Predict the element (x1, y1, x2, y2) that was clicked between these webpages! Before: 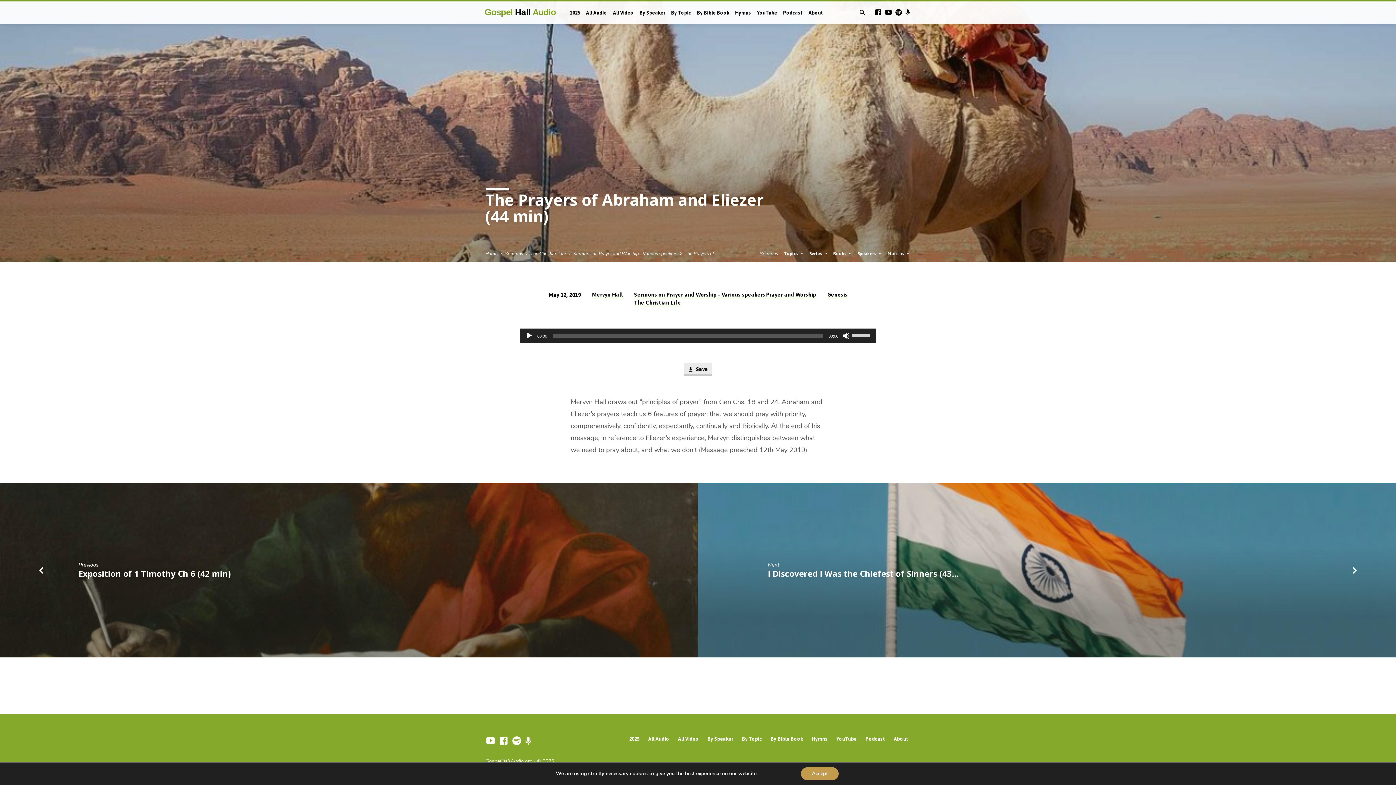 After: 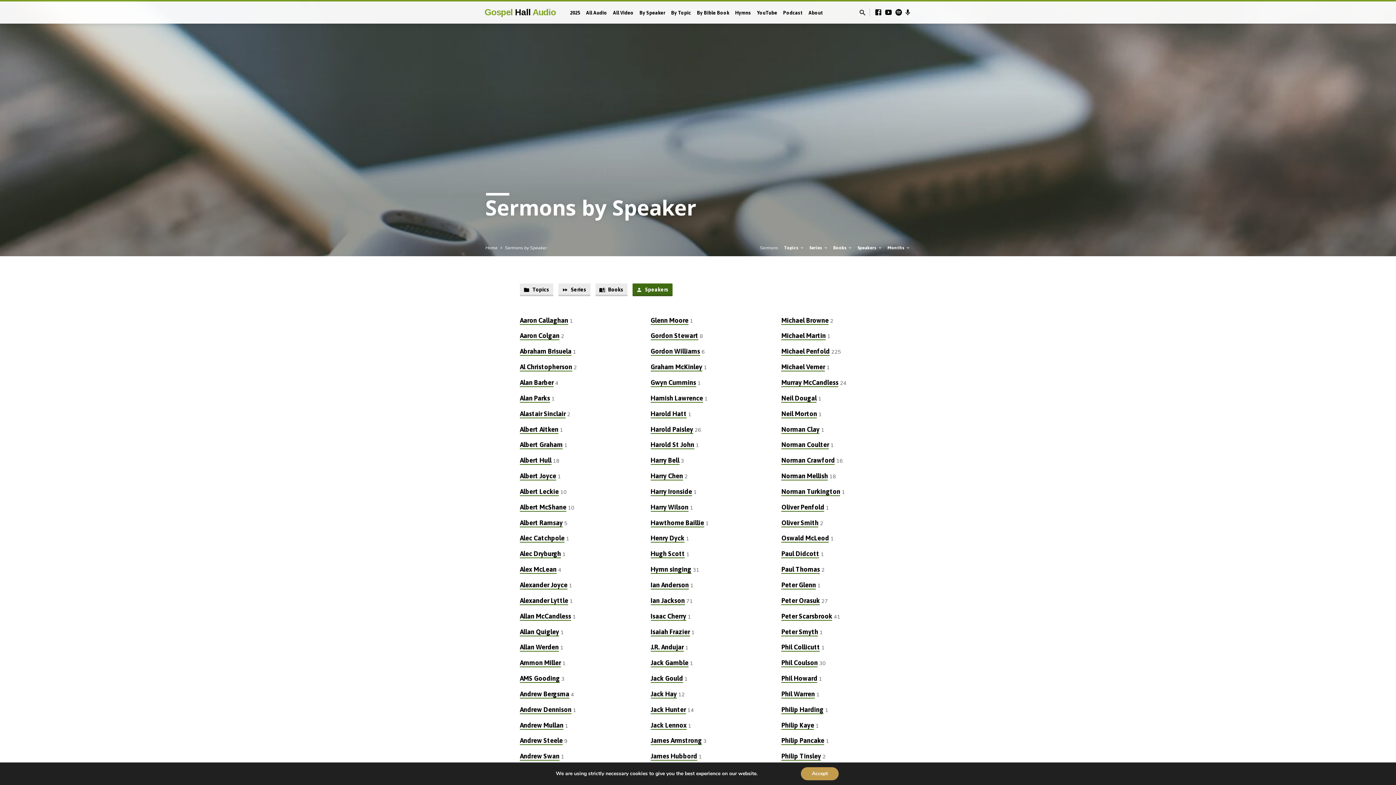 Action: label: By Speaker bbox: (639, 9, 665, 25)